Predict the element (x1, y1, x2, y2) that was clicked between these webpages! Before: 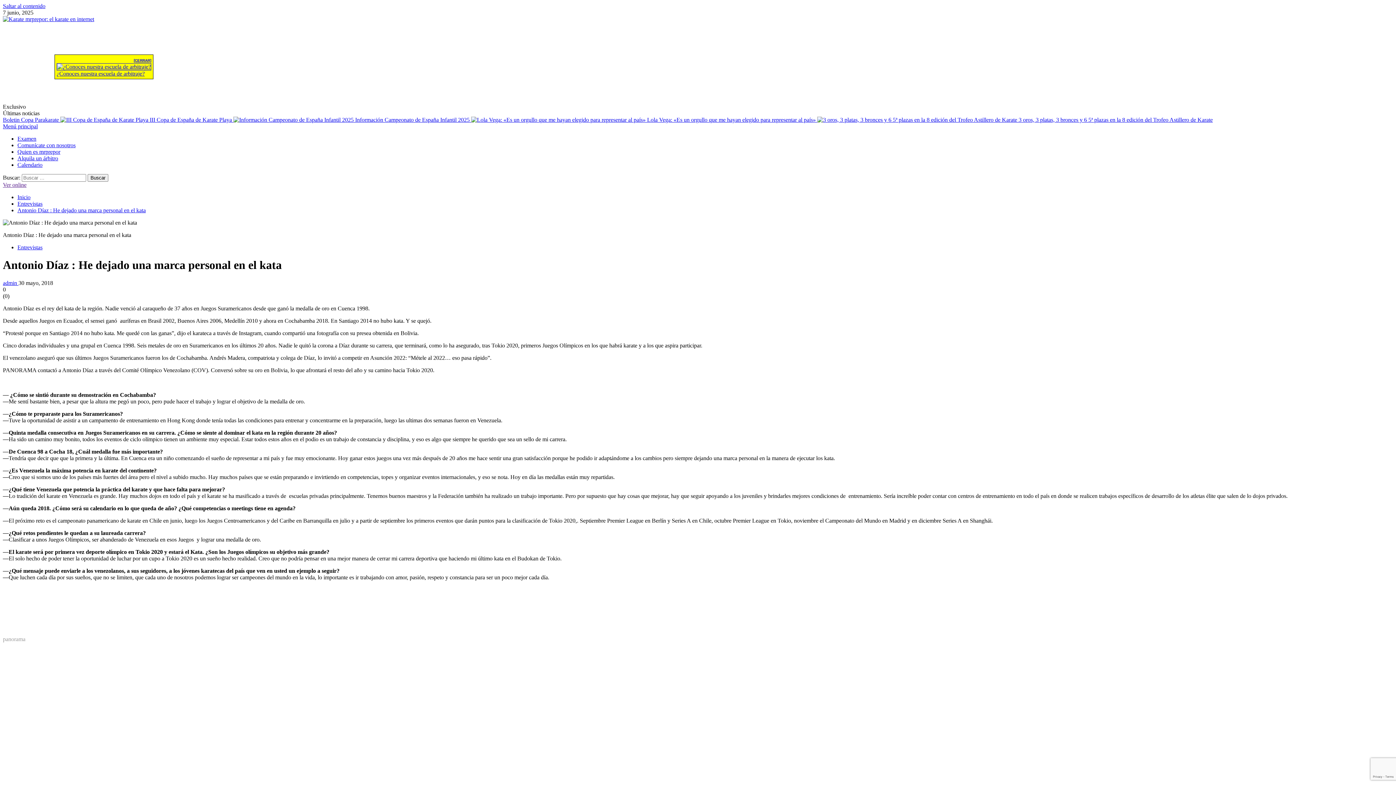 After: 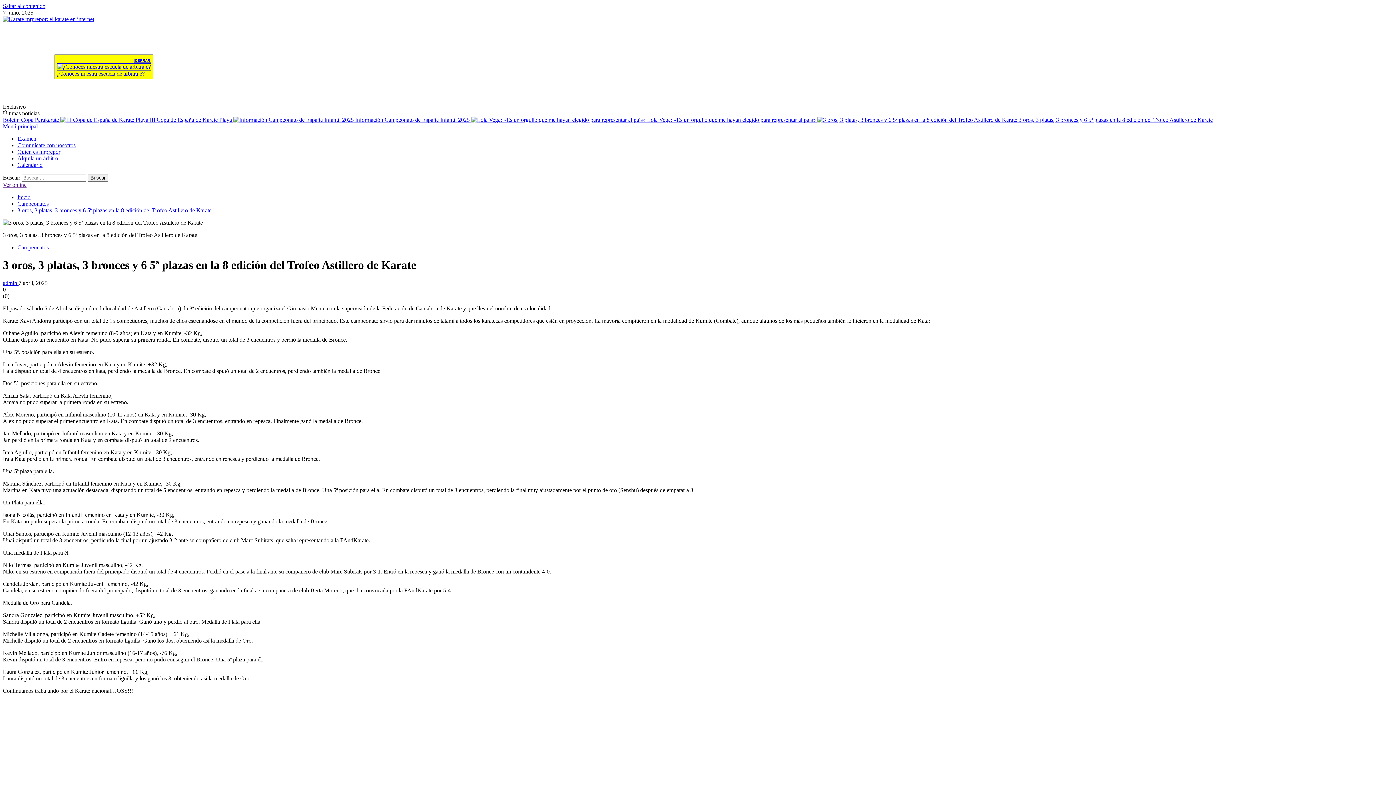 Action: label: 3 oros, 3 platas, 3 bronces y 6 5ª plazas en la 8 edición del Trofeo Astillero de Karate bbox: (817, 116, 1213, 122)